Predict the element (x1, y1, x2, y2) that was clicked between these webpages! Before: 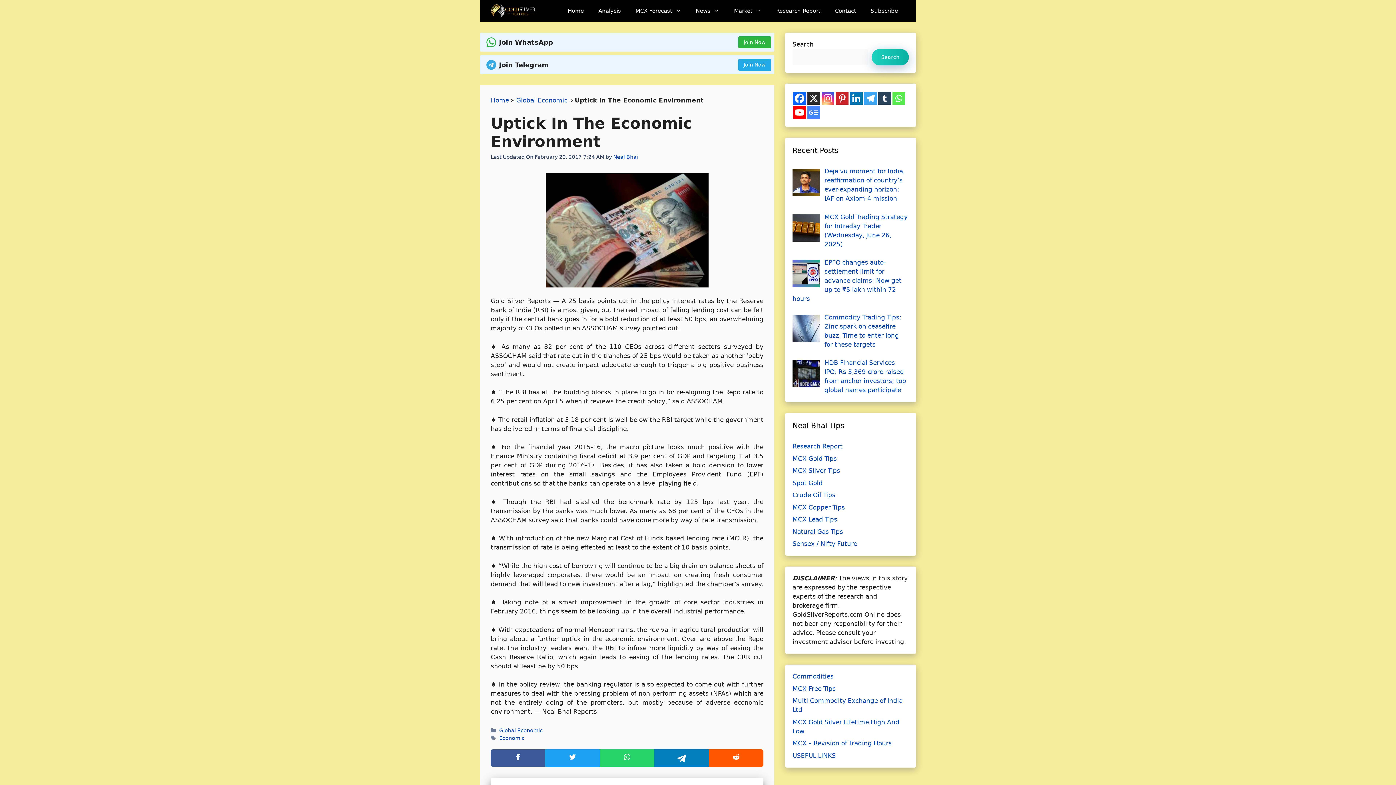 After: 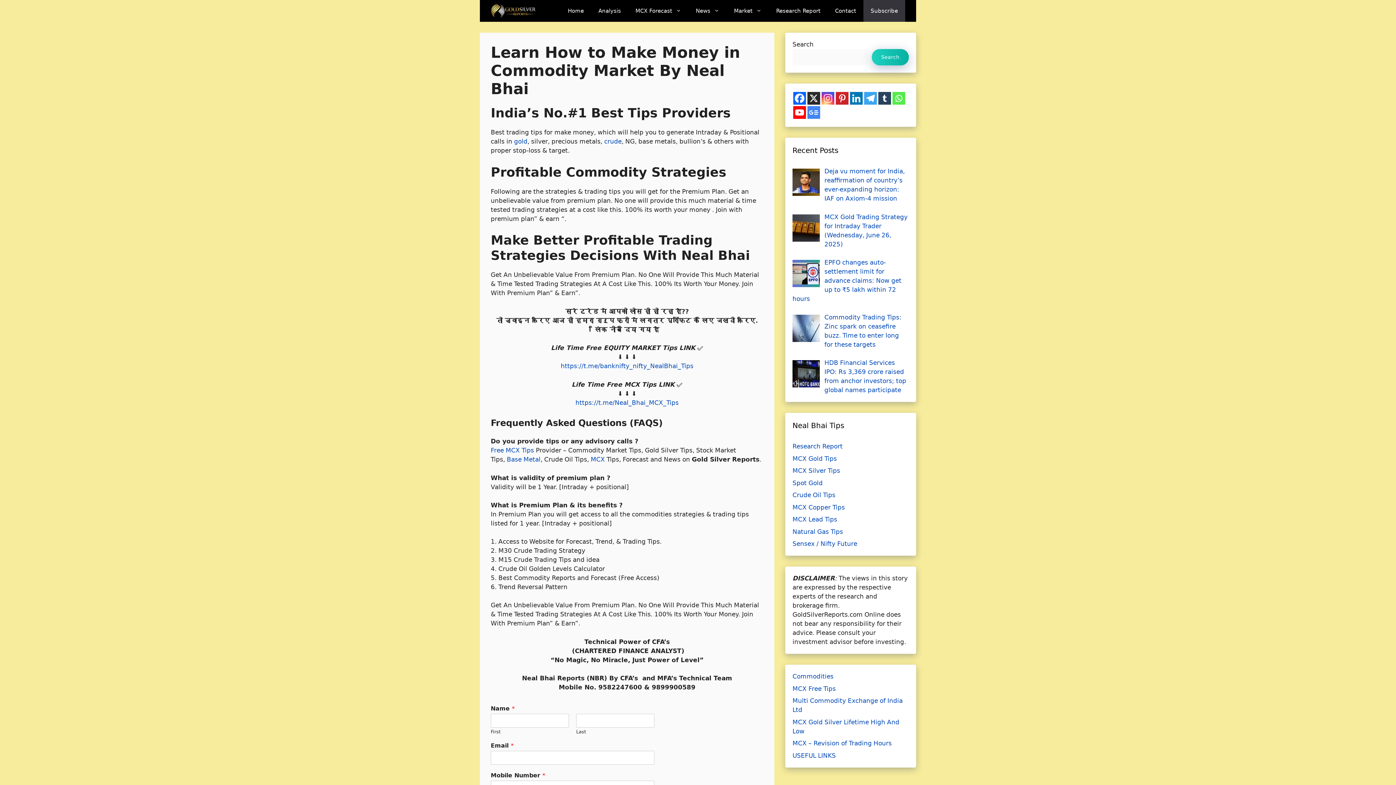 Action: label: Subscribe bbox: (863, 0, 905, 21)